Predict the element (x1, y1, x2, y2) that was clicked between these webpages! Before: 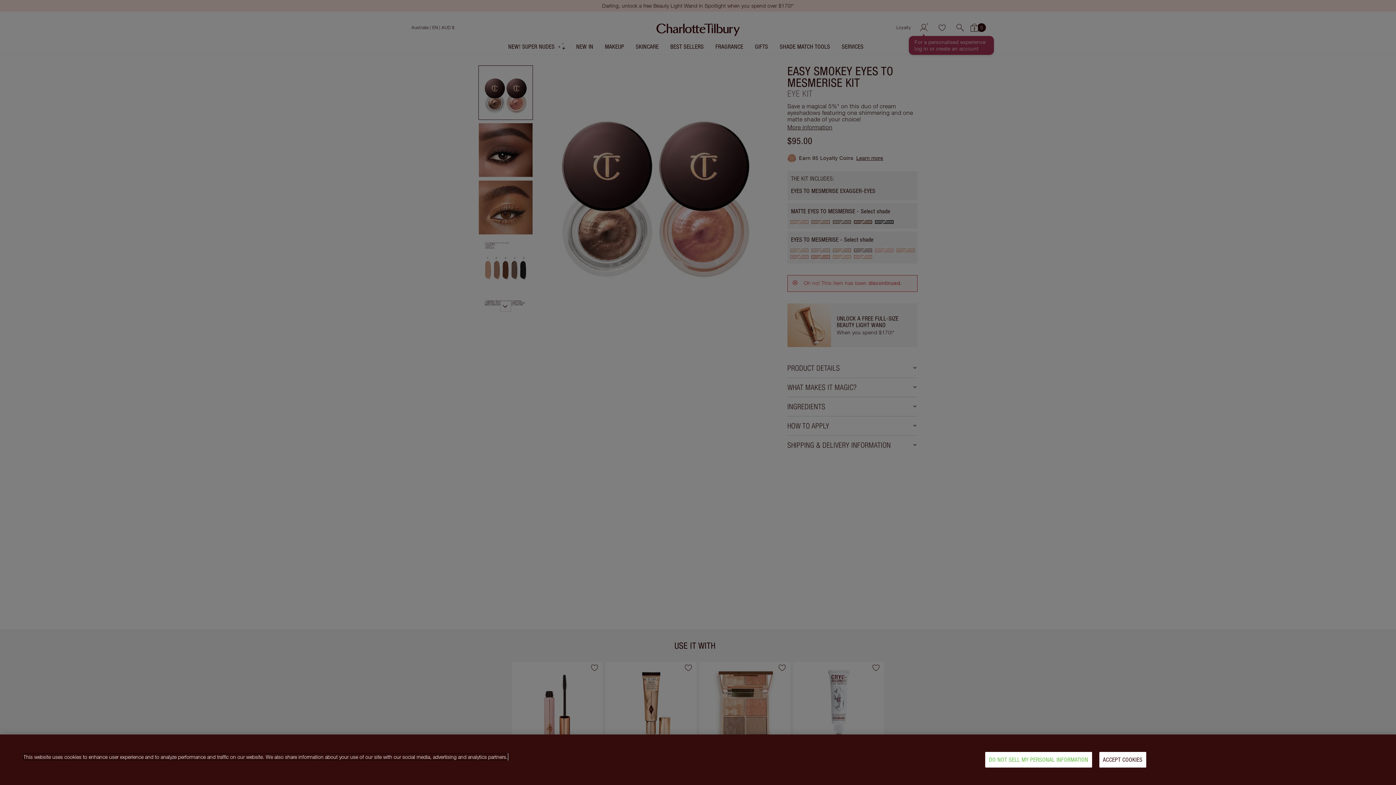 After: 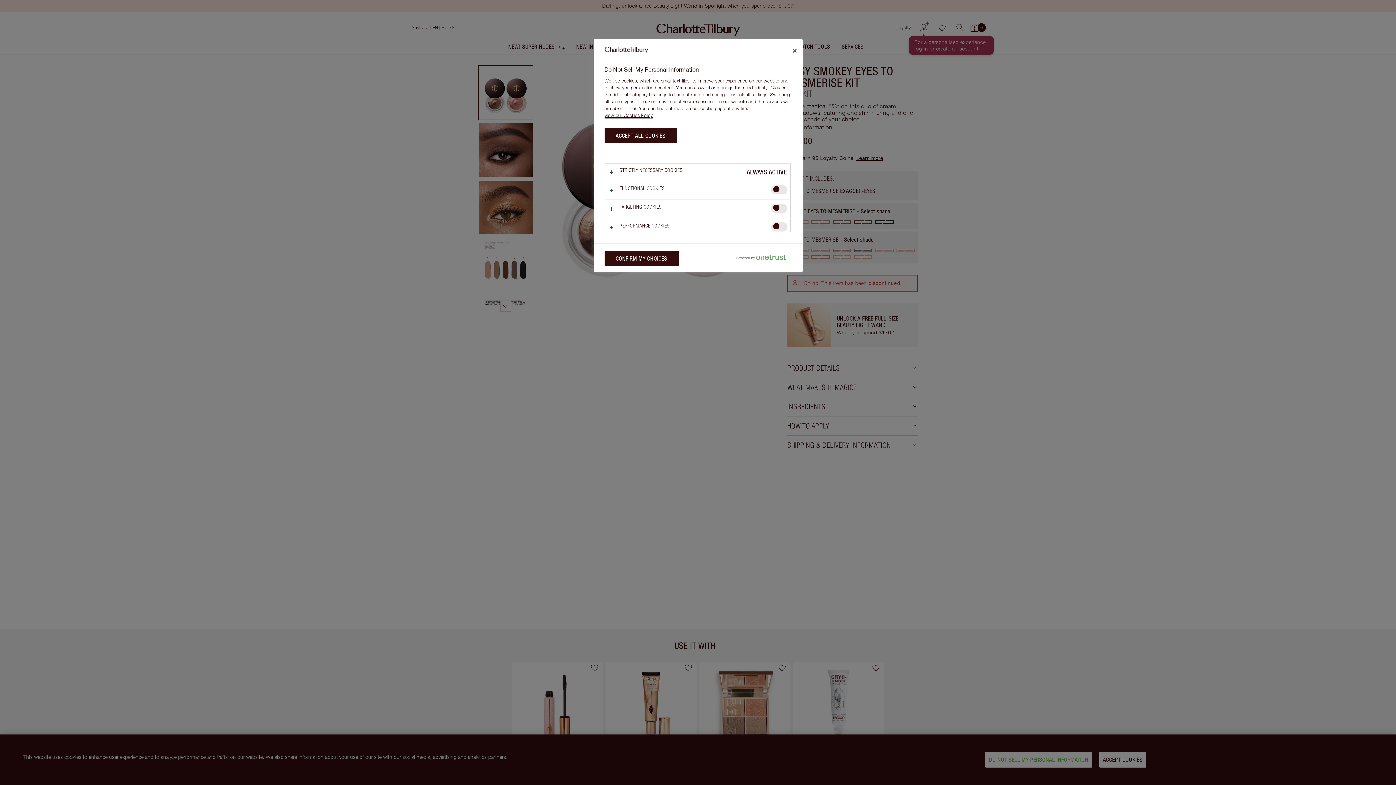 Action: bbox: (985, 752, 1092, 768) label: DO NOT SELL MY PERSONAL INFORMATION